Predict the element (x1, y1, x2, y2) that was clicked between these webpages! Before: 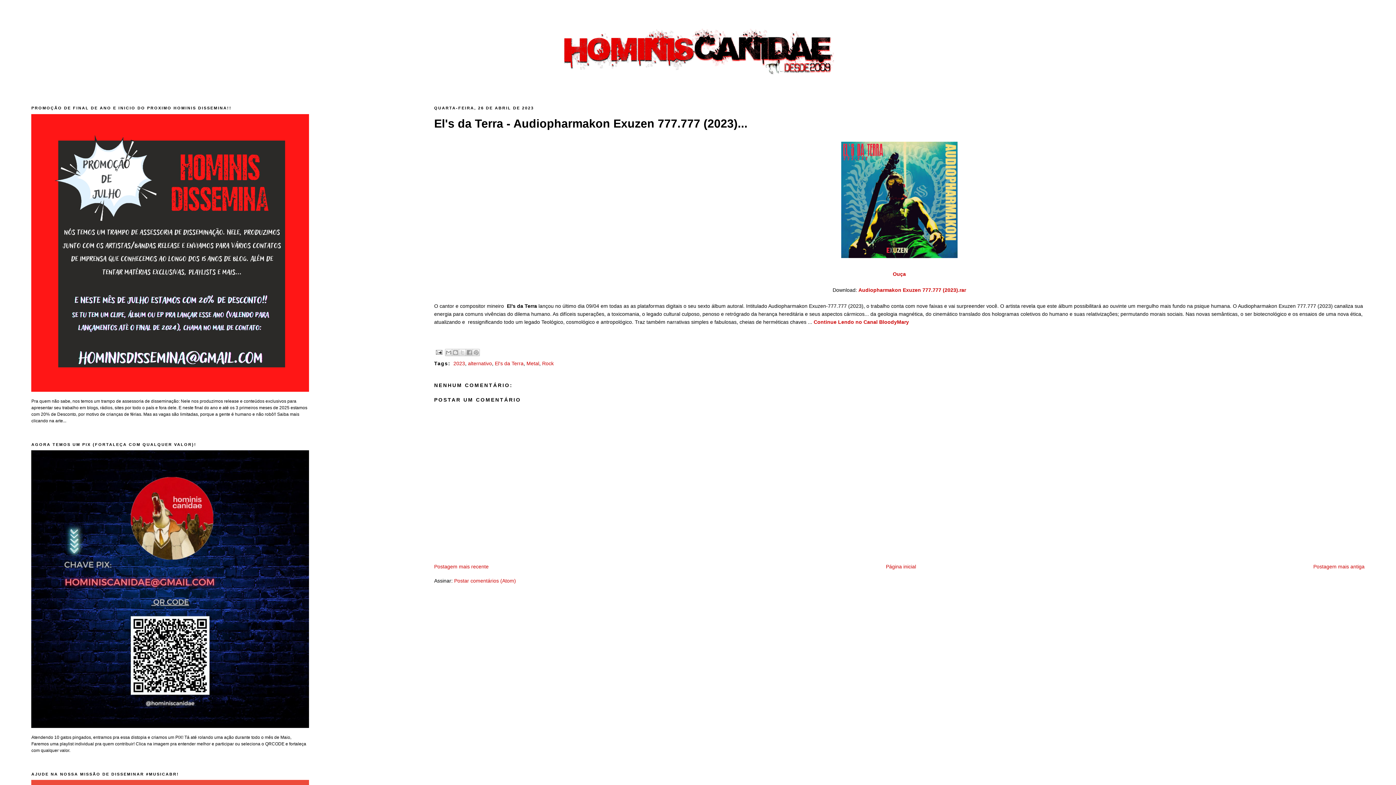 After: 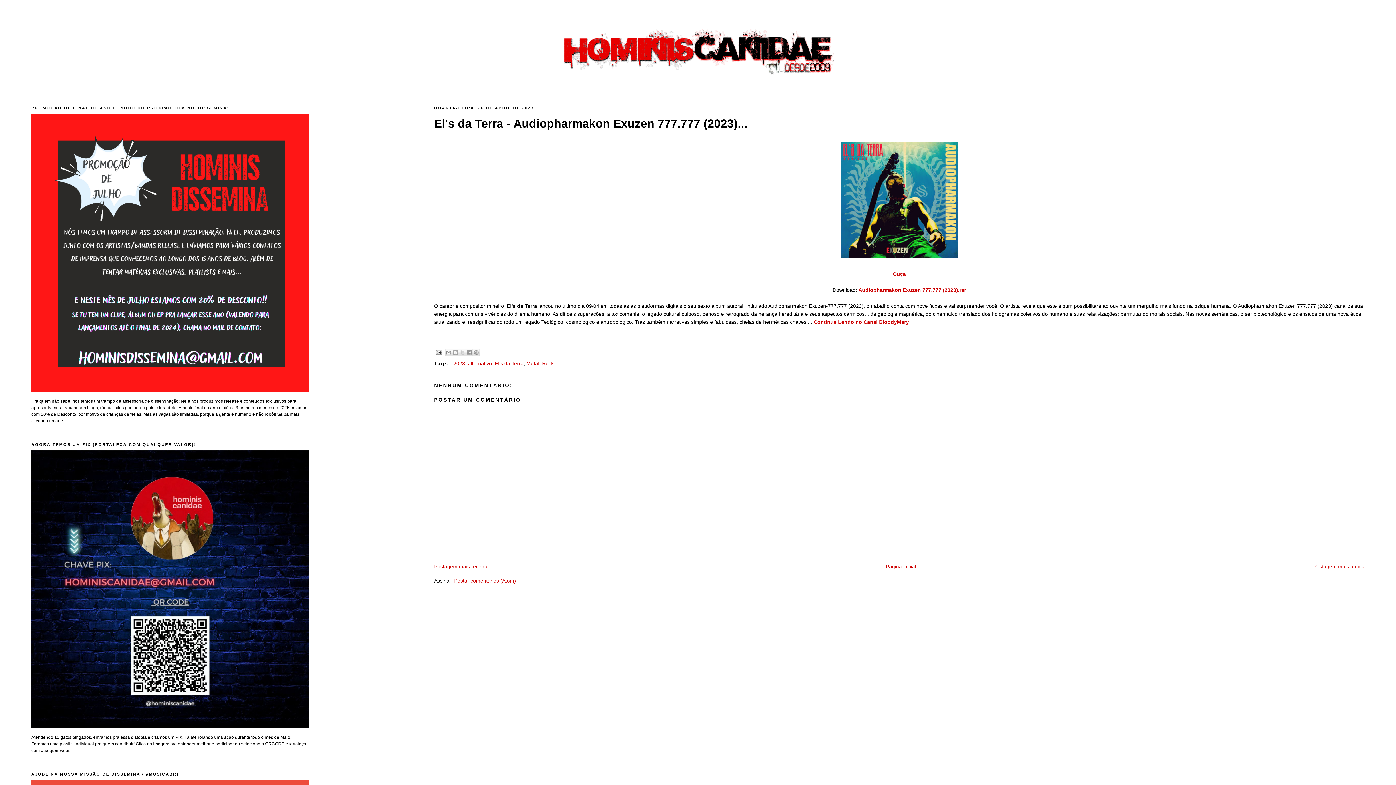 Action: label: El's da Terra - Audiopharmakon Exuzen 777.777 (2023)... bbox: (434, 113, 1364, 133)